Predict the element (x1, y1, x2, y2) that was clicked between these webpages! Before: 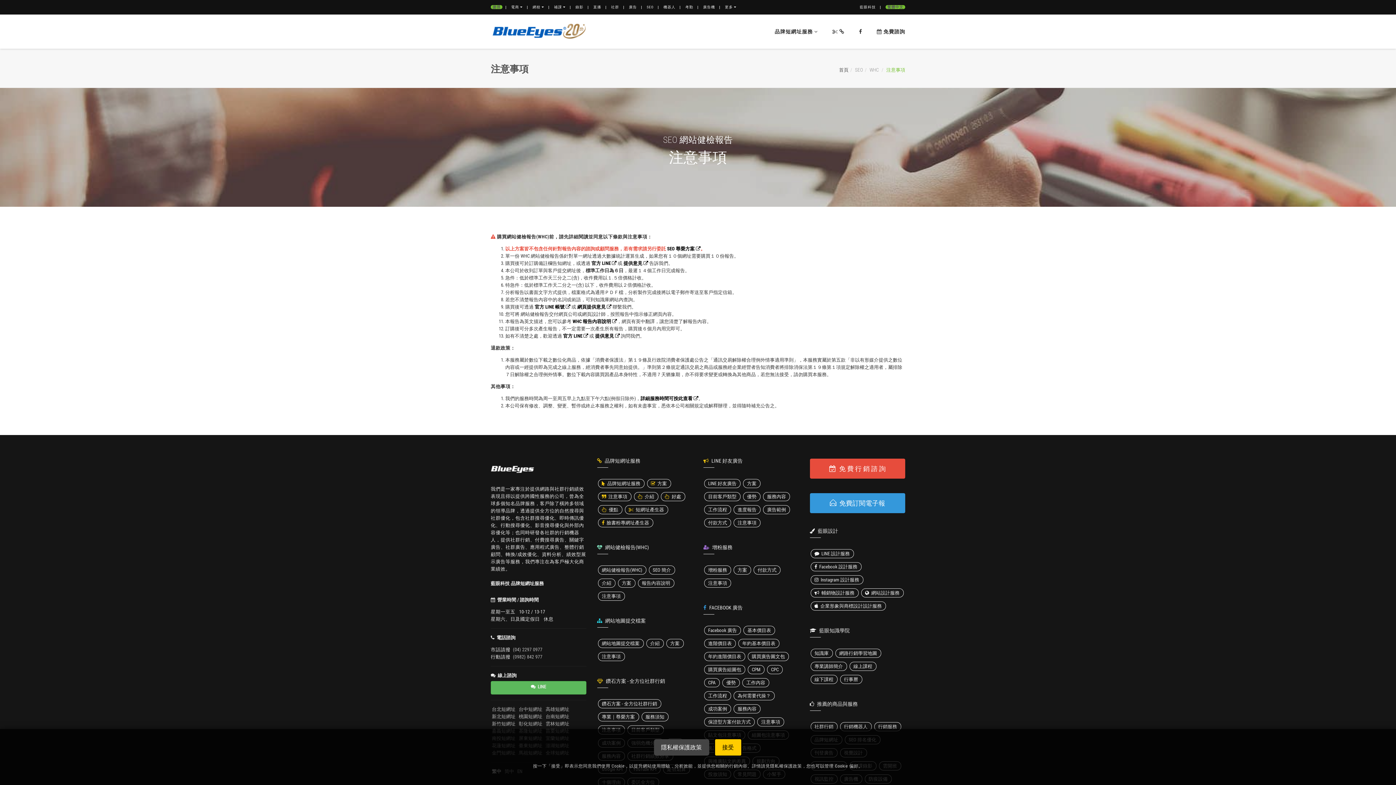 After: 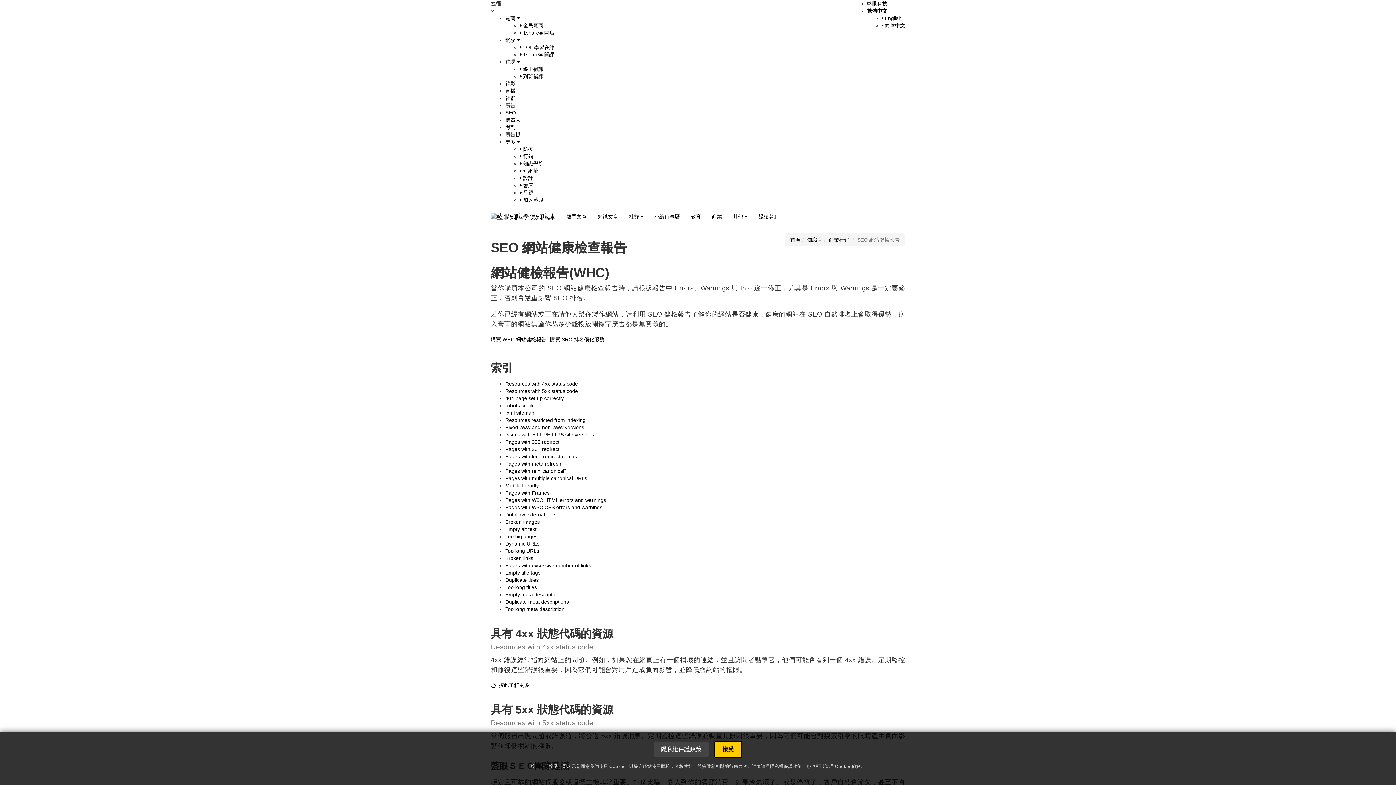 Action: bbox: (638, 578, 674, 588) label: 報告內容說明